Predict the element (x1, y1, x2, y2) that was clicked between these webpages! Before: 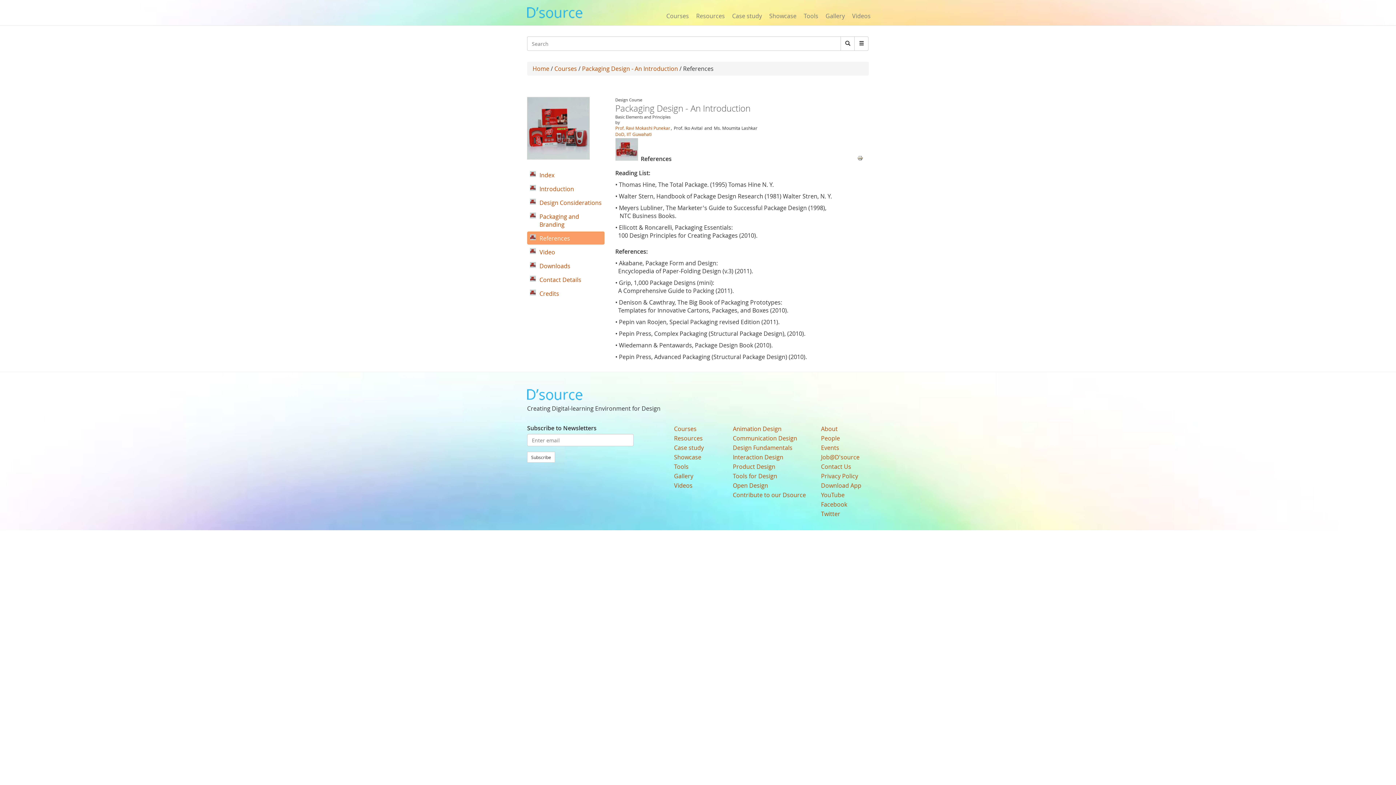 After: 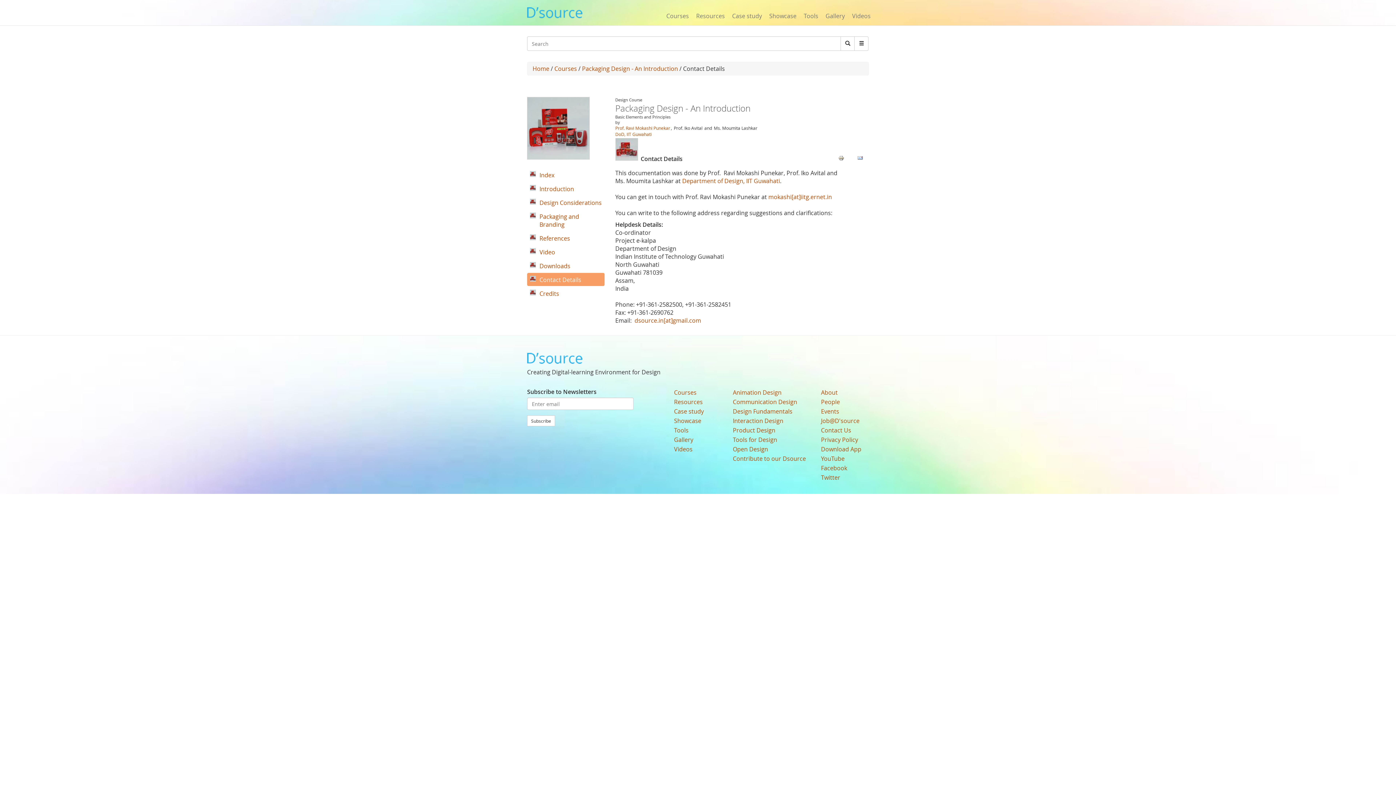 Action: bbox: (527, 273, 604, 286) label: Contact Details